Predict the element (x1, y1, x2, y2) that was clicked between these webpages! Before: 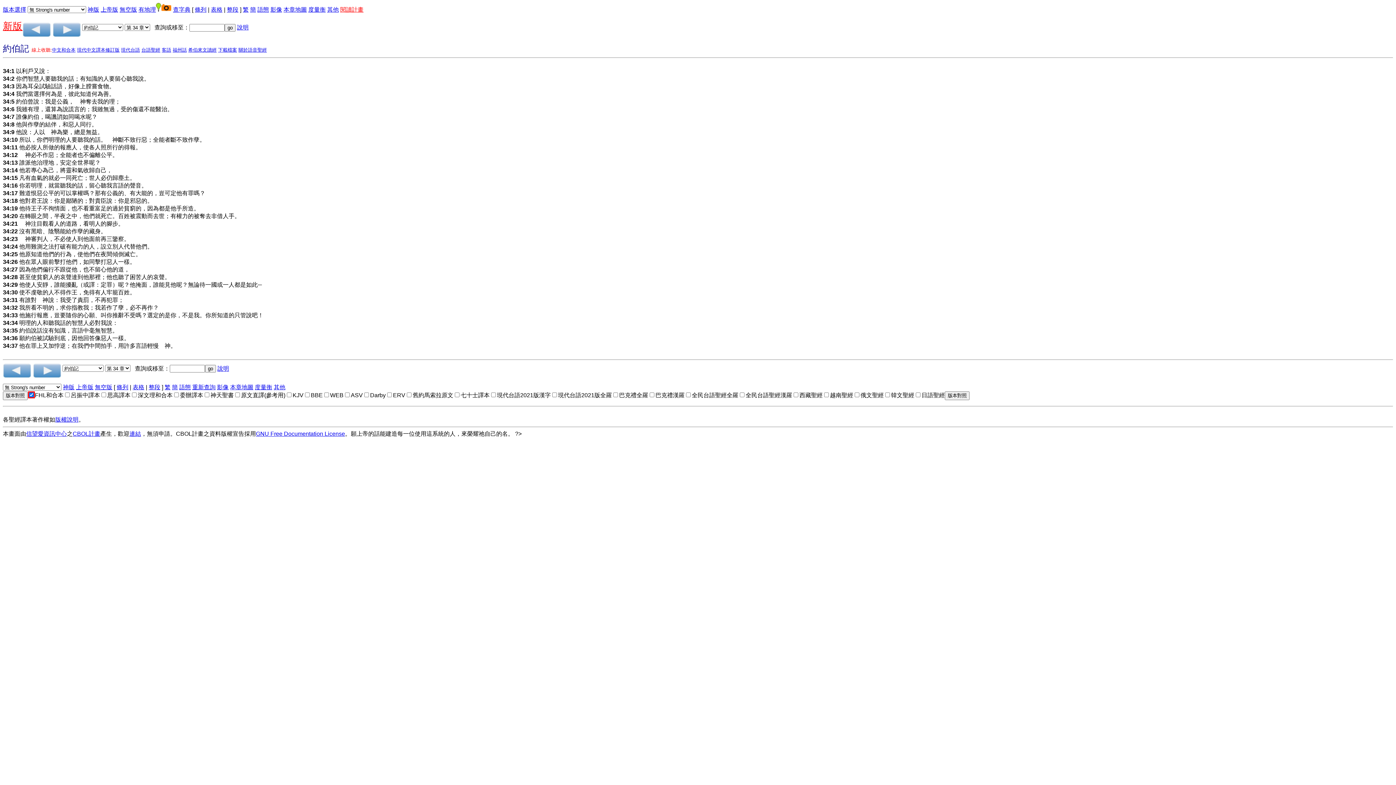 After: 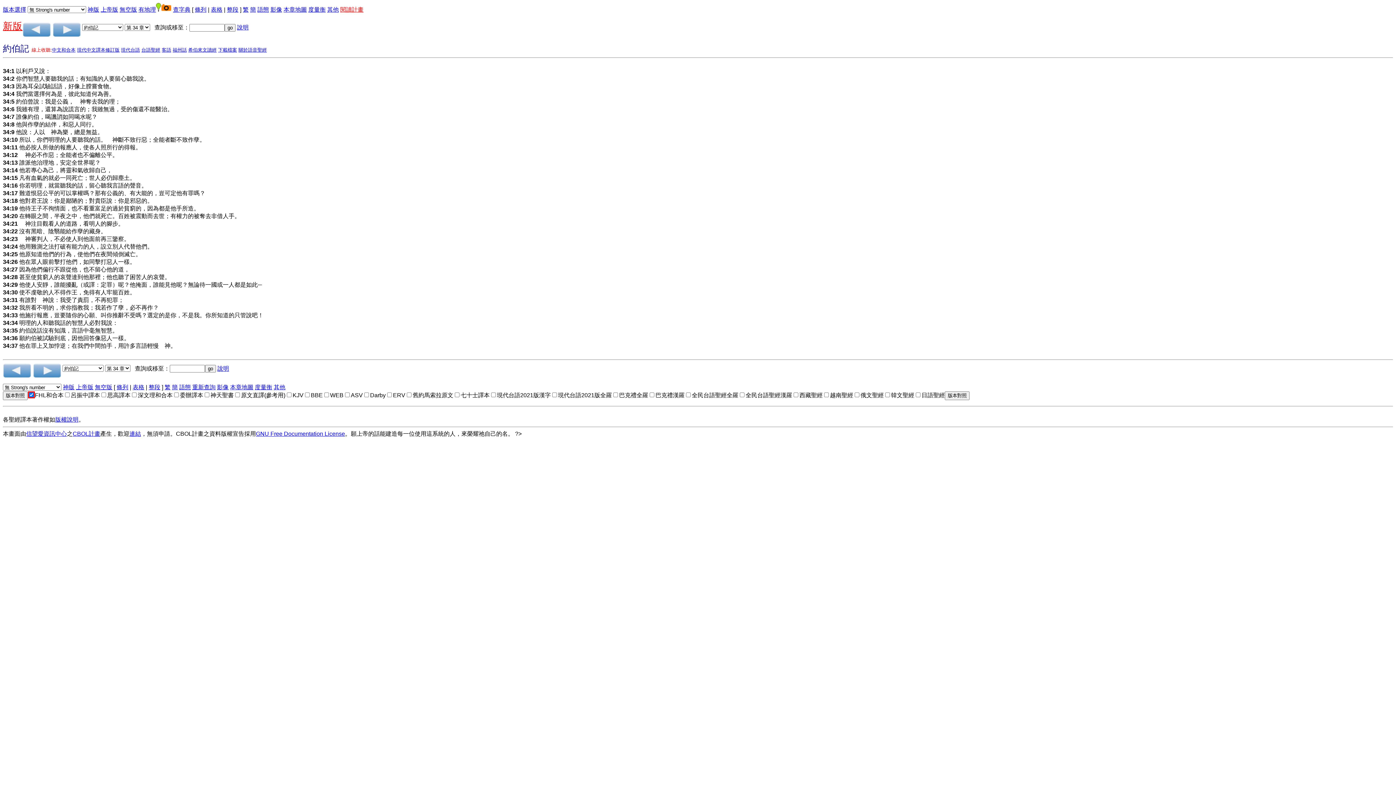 Action: label: 條列 bbox: (194, 6, 206, 12)